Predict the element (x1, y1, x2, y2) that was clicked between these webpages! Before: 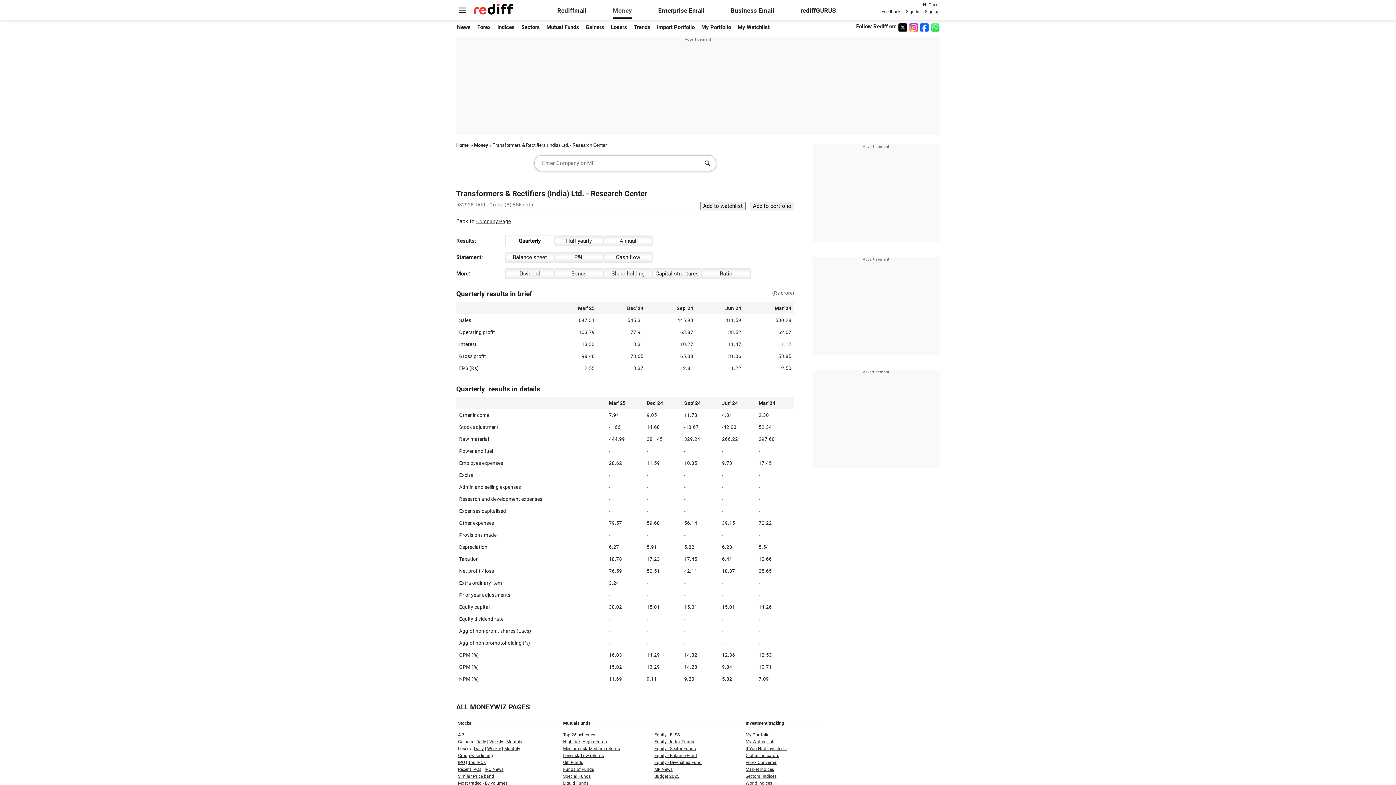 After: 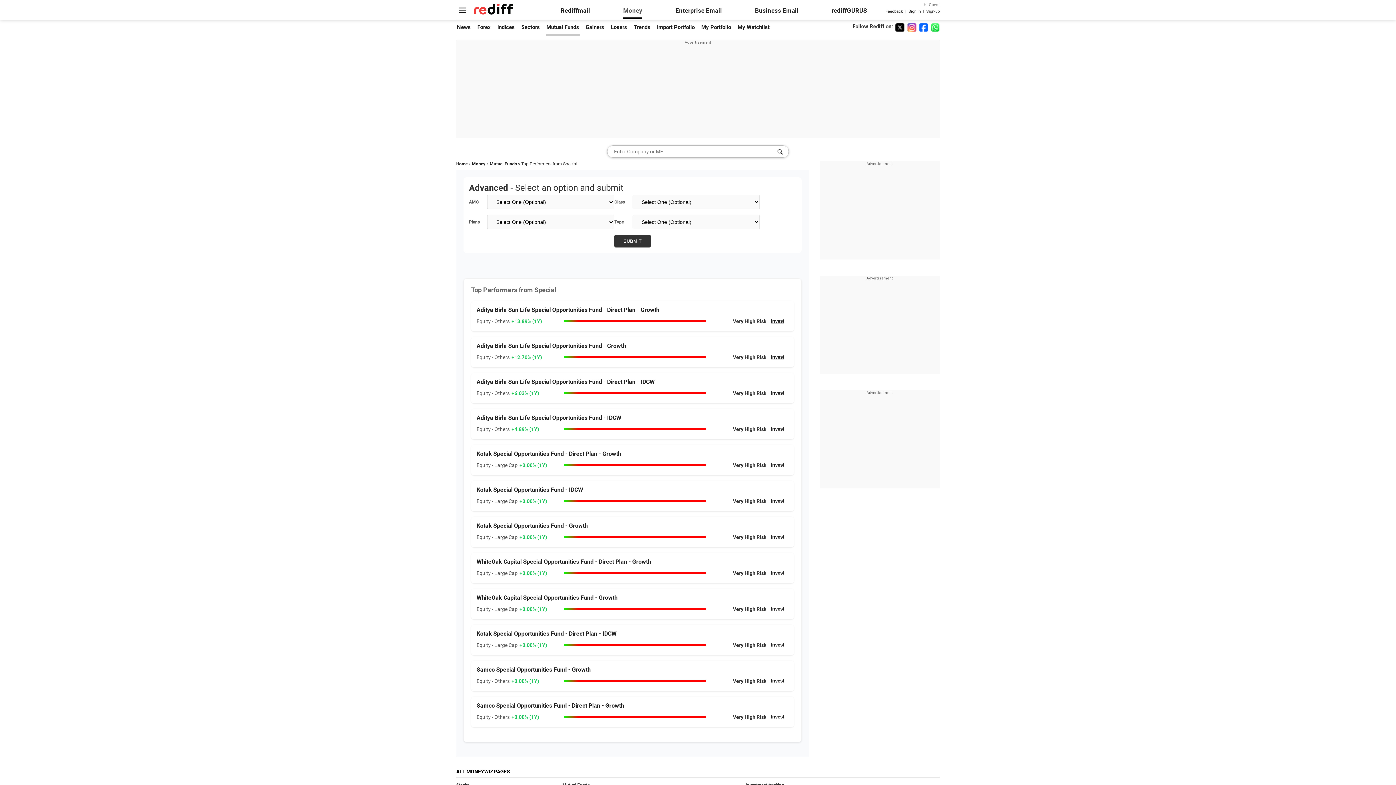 Action: label: Special Funds bbox: (563, 774, 590, 779)